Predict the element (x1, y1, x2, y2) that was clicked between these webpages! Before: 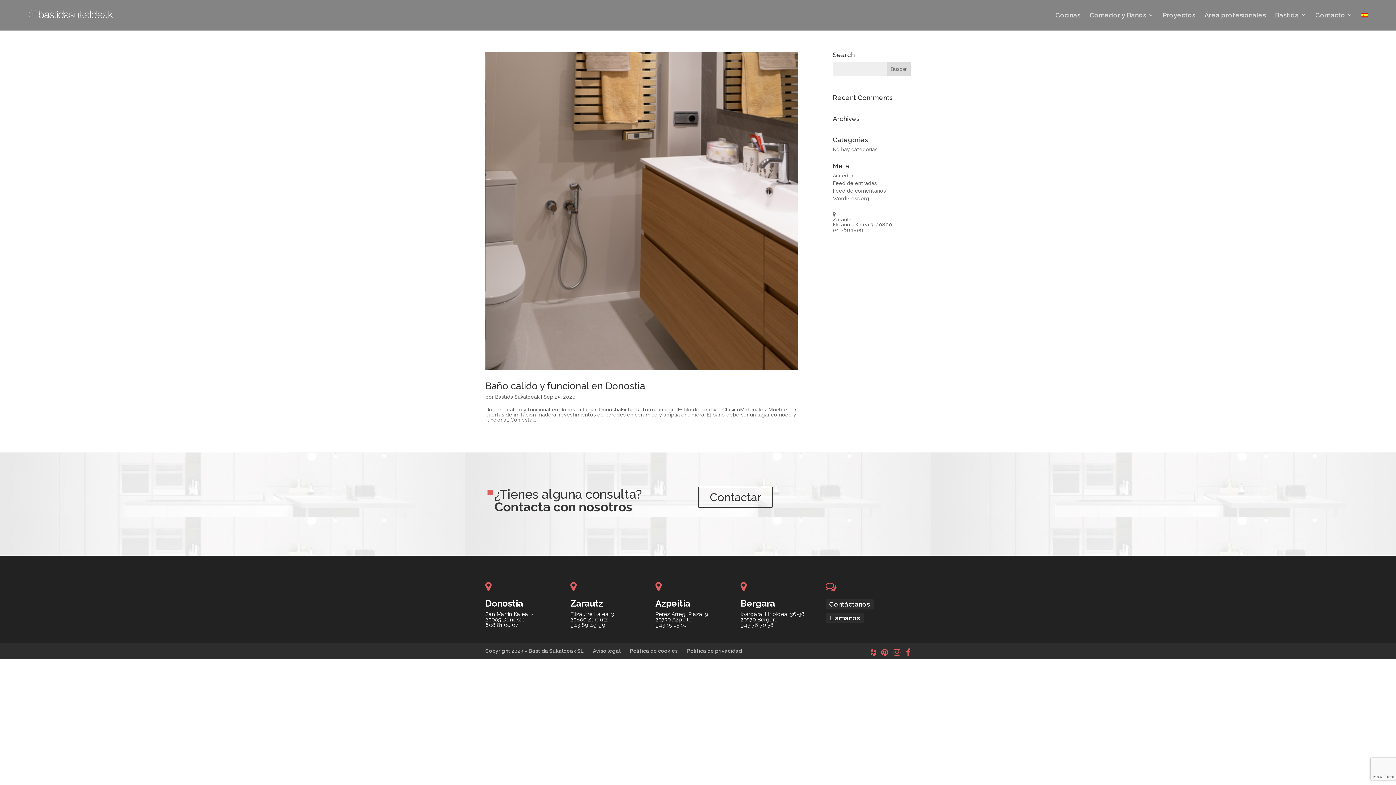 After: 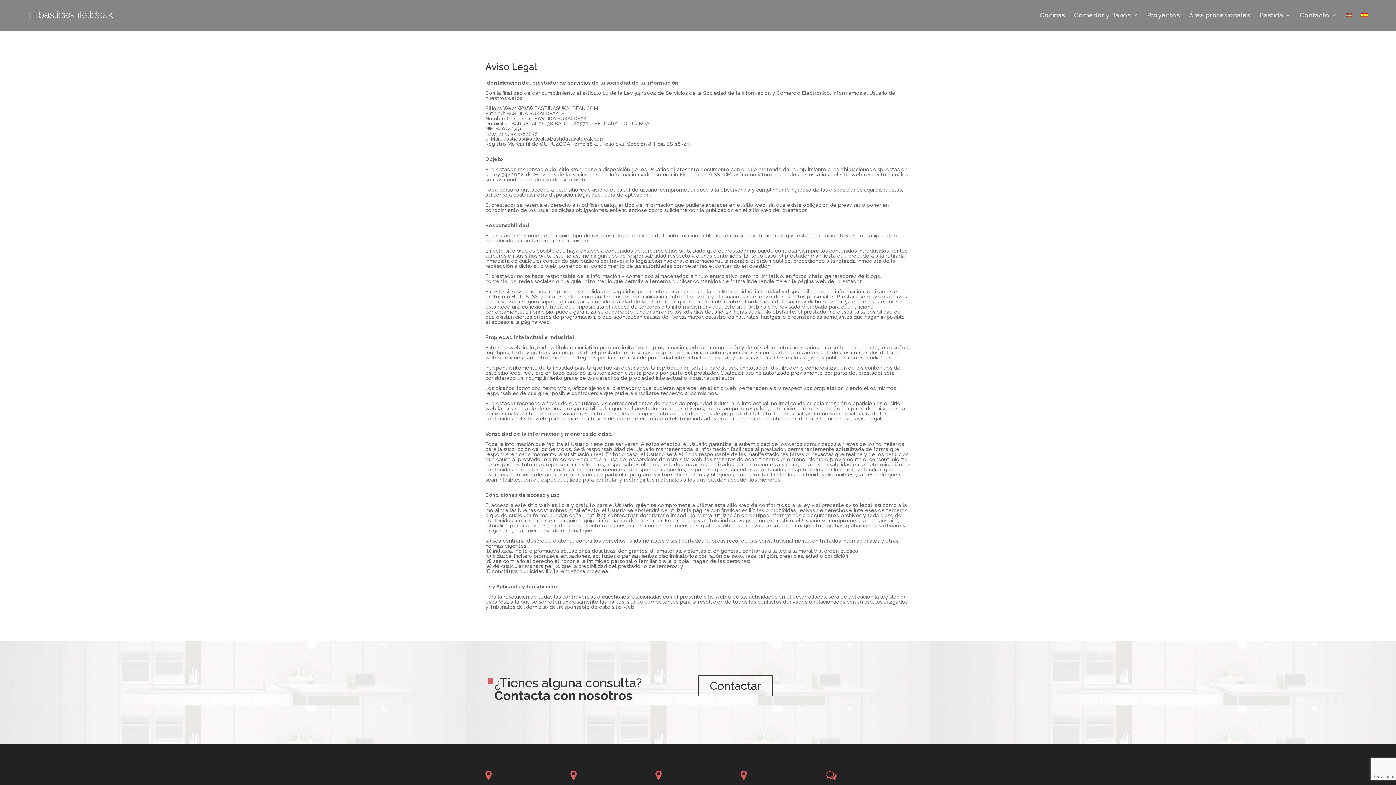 Action: label: Aviso legal bbox: (593, 648, 620, 654)